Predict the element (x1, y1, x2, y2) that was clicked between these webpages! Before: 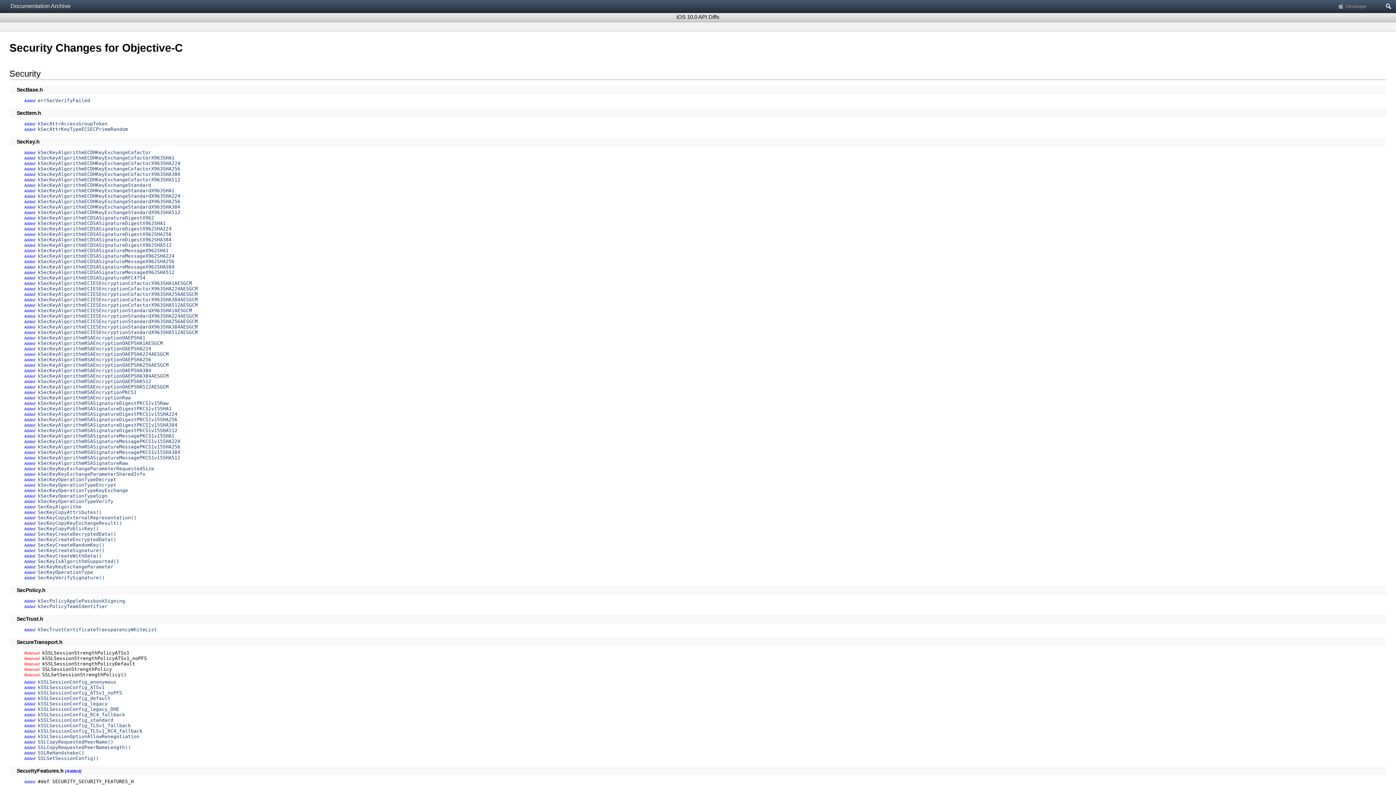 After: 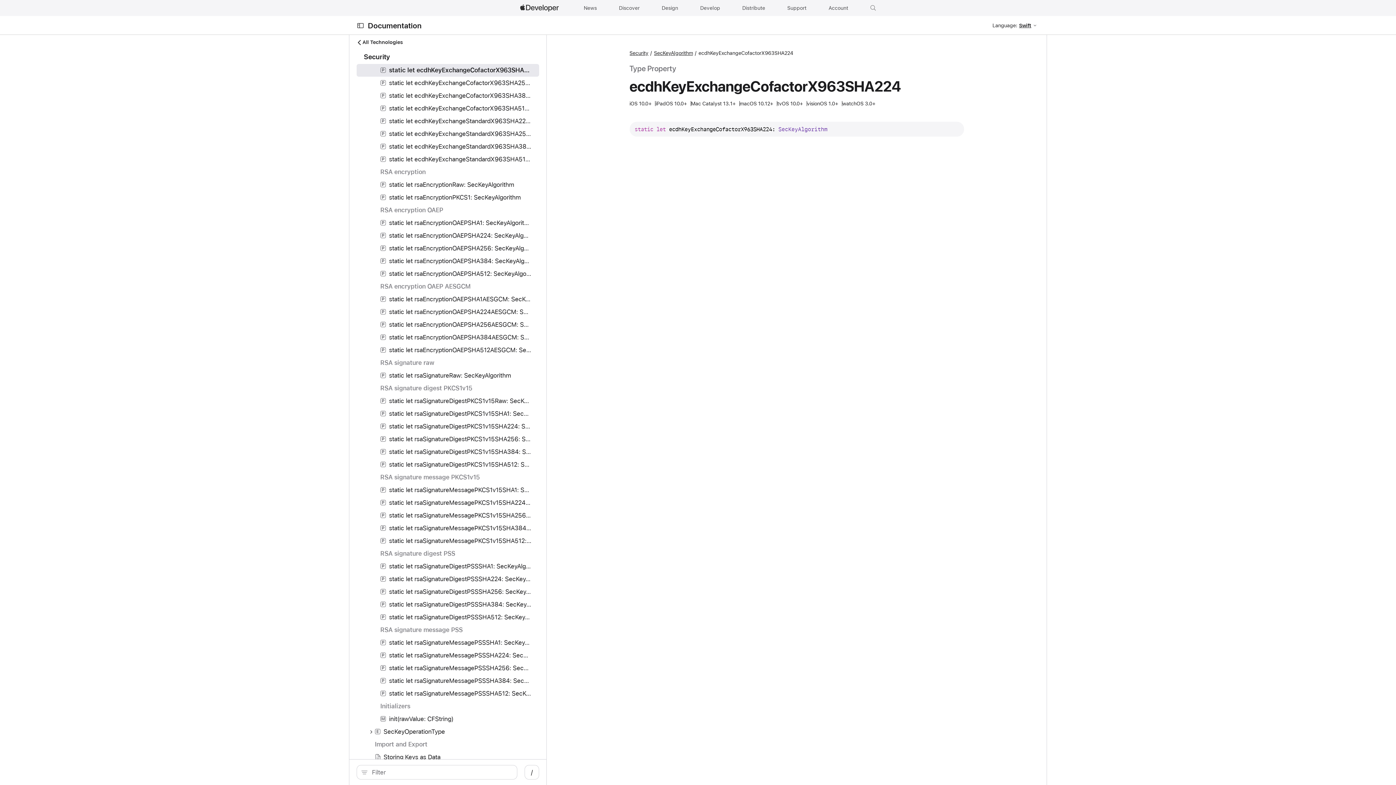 Action: label: kSecKeyAlgorithmECDHKeyExchangeCofactorX963SHA224 bbox: (37, 160, 180, 166)